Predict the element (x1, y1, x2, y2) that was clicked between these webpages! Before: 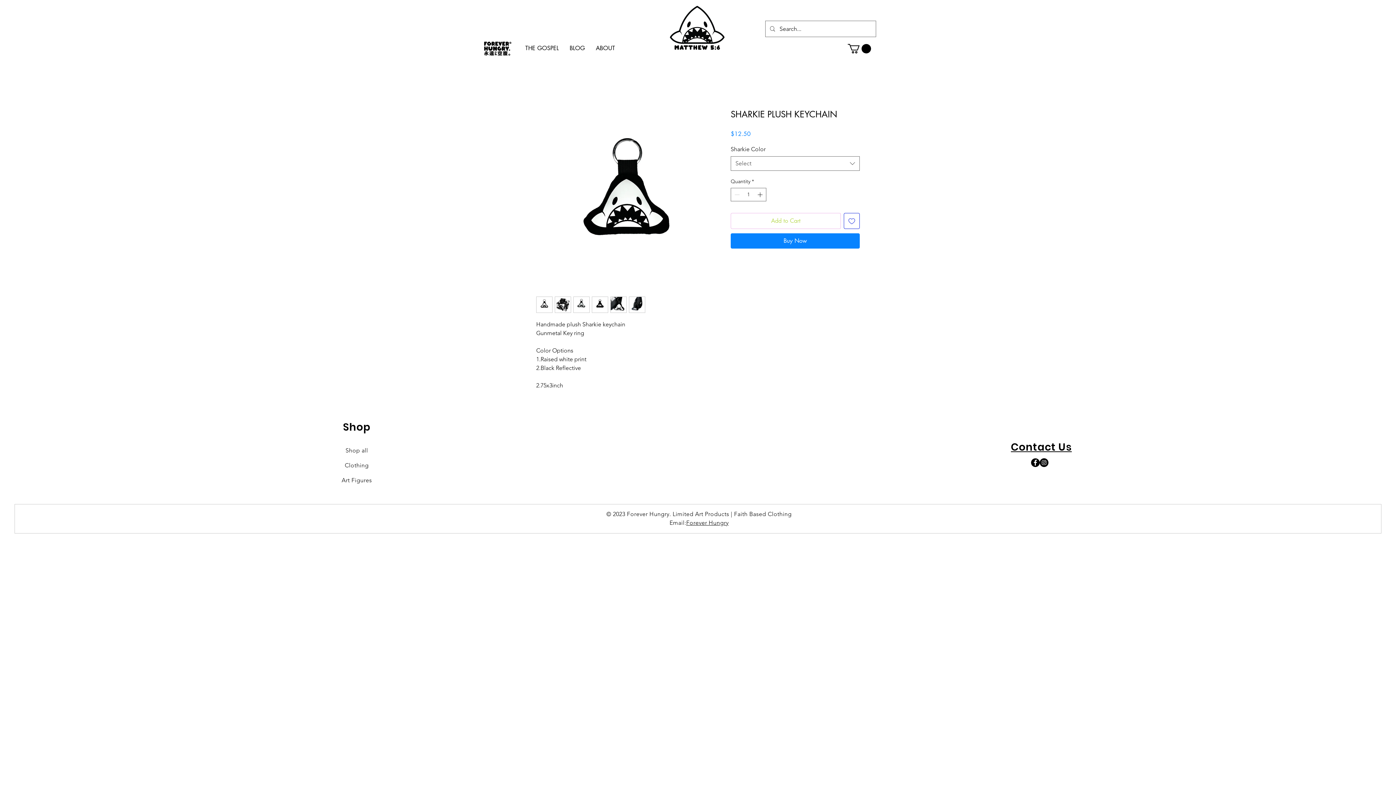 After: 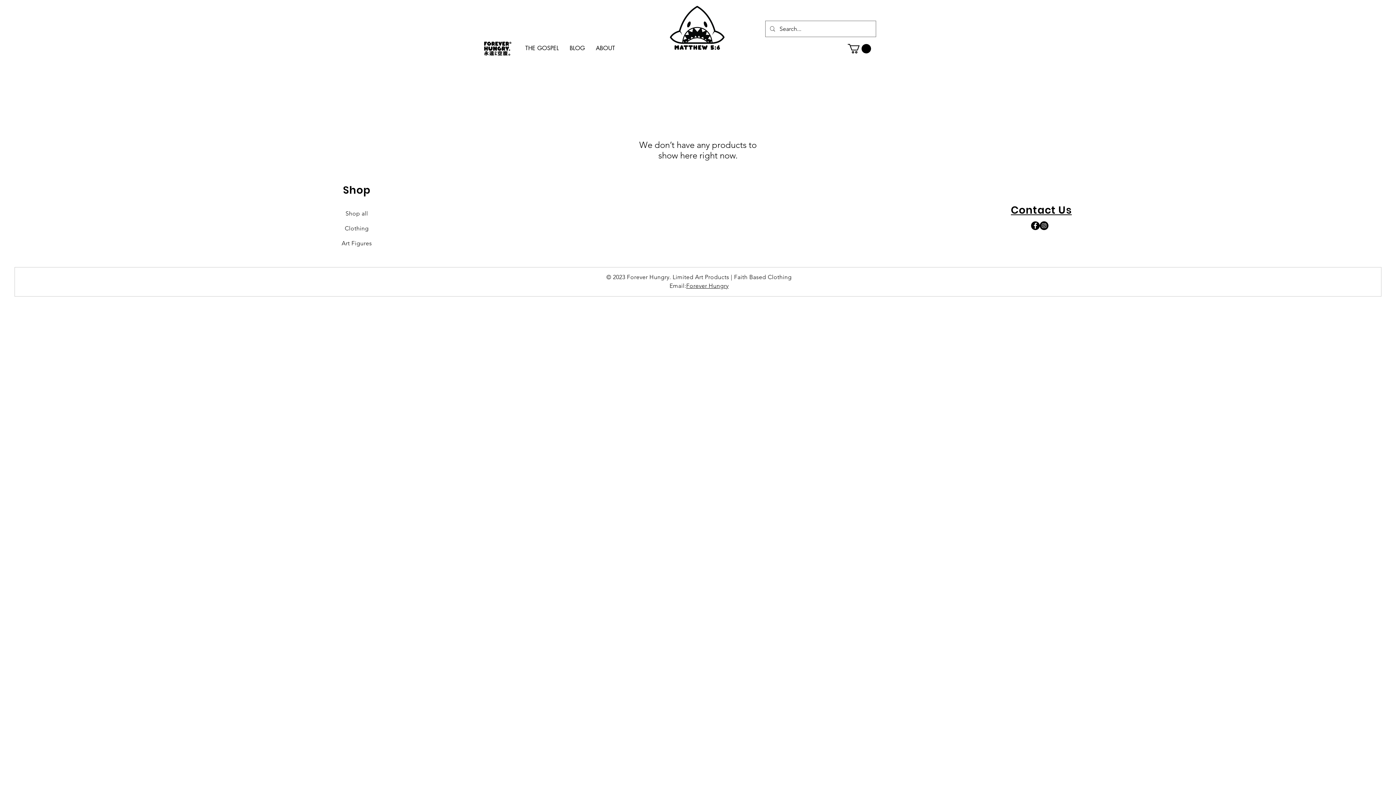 Action: bbox: (341, 477, 372, 484) label: Art Figures